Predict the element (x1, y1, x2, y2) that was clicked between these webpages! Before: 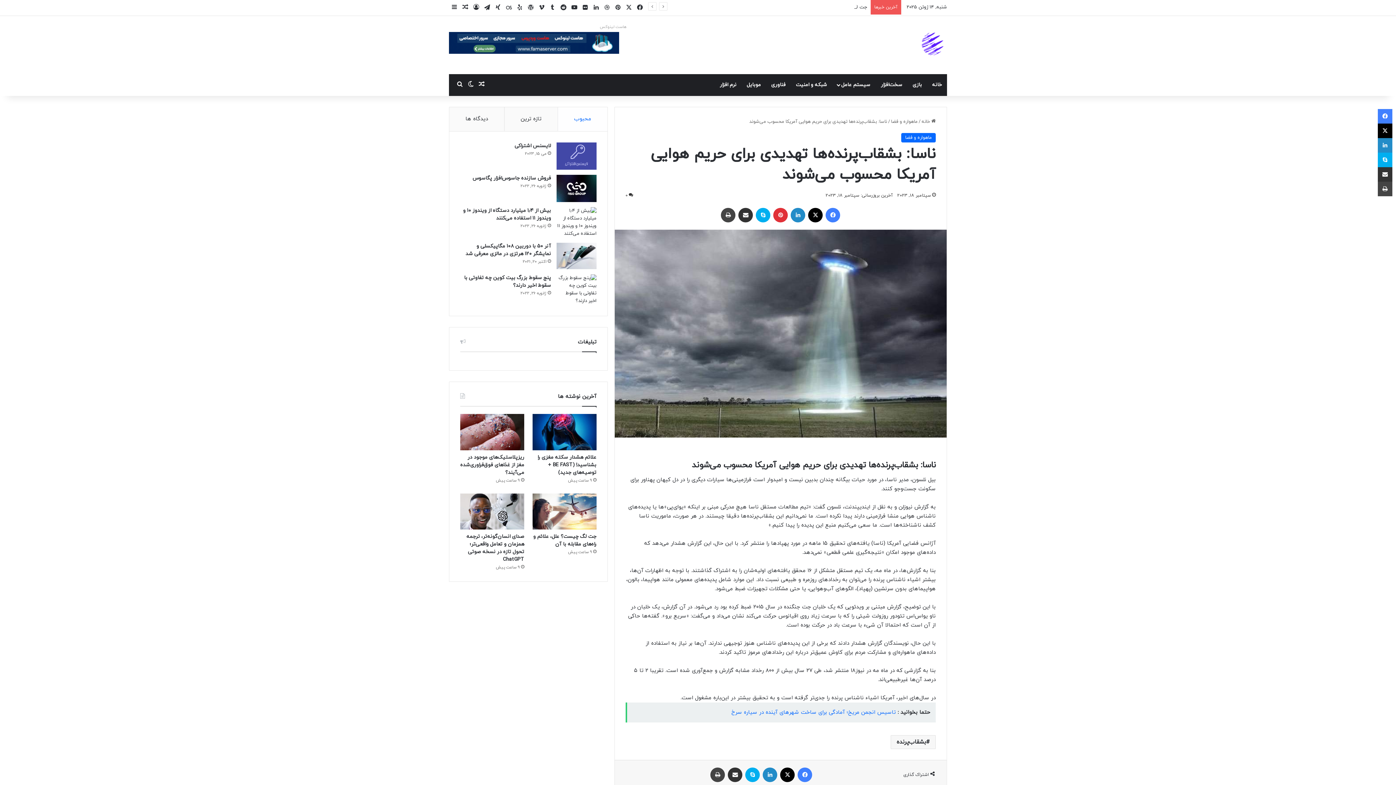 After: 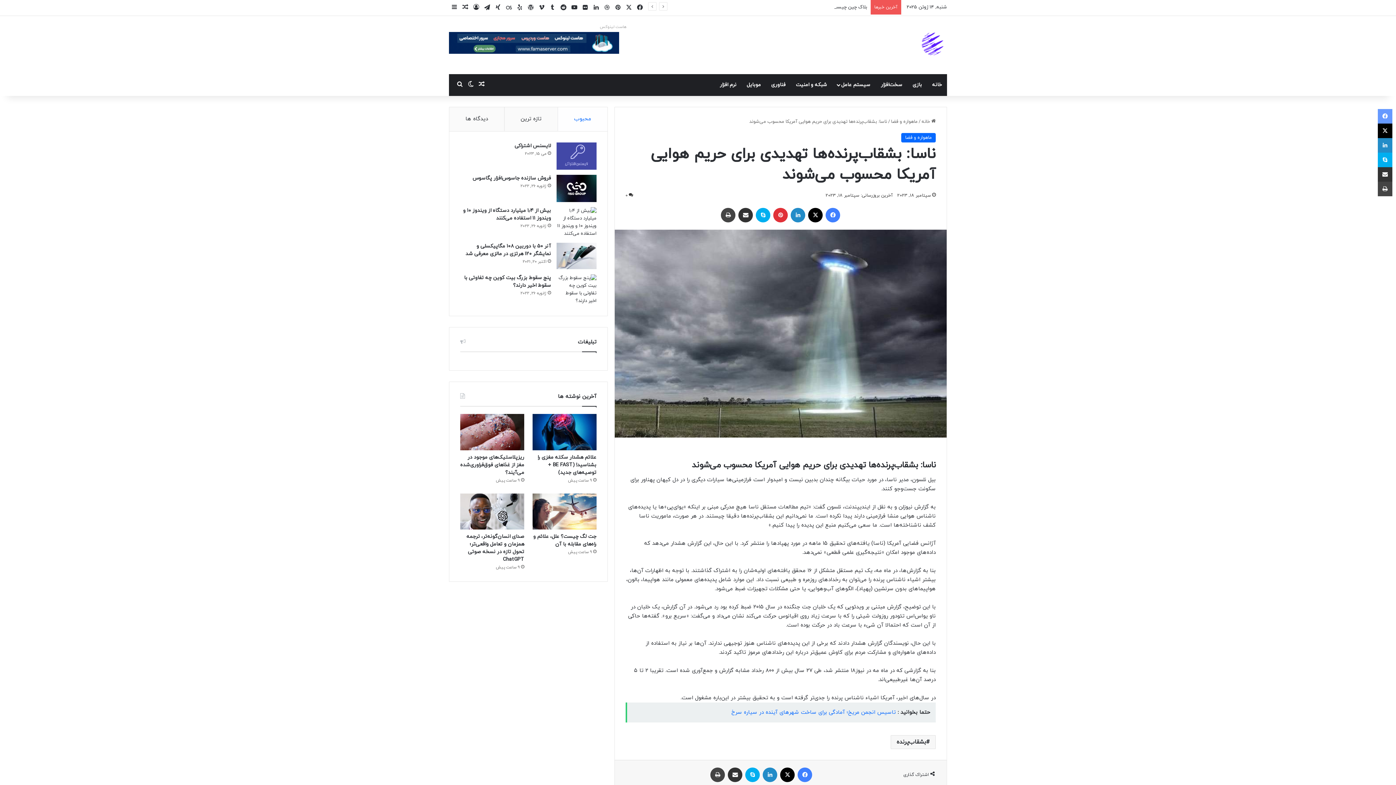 Action: label: فیسبوک bbox: (1378, 109, 1392, 123)